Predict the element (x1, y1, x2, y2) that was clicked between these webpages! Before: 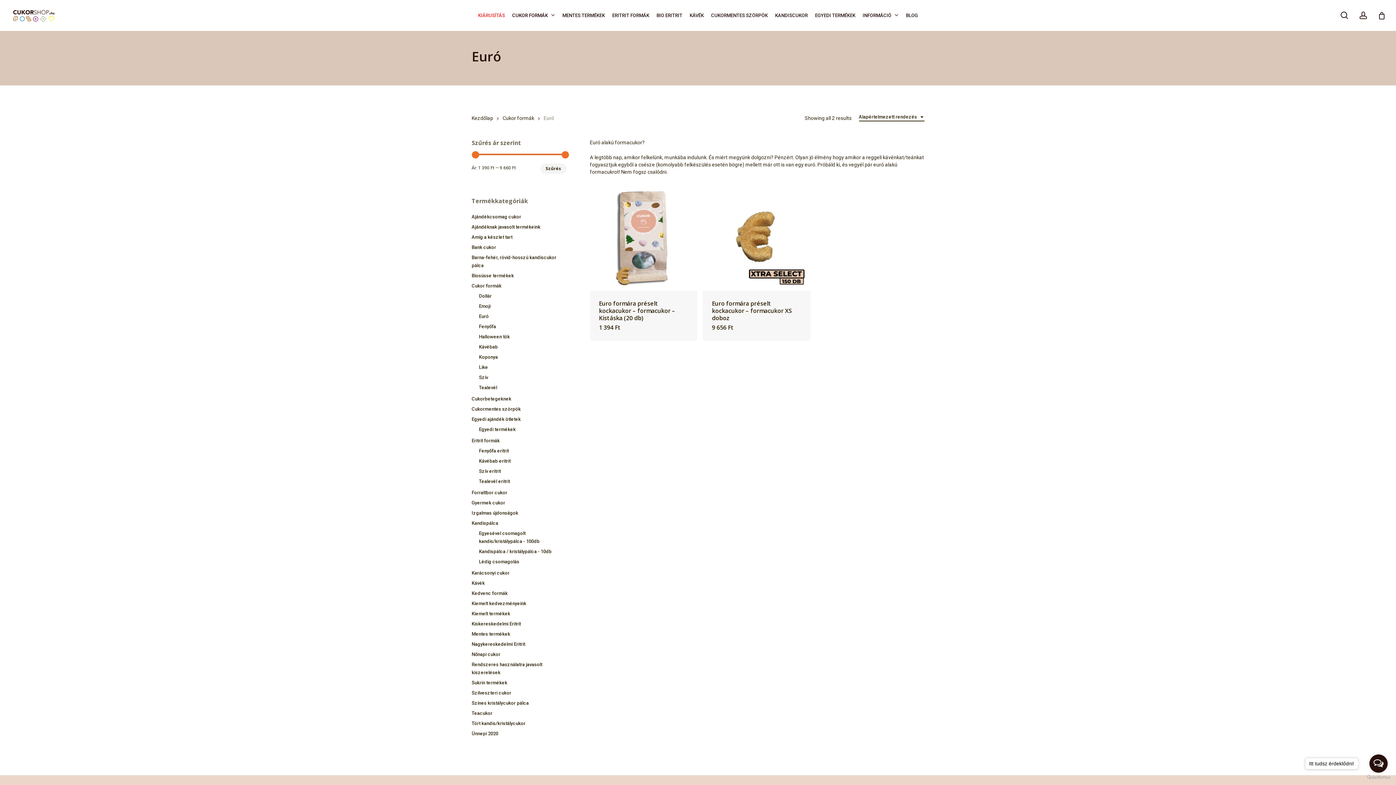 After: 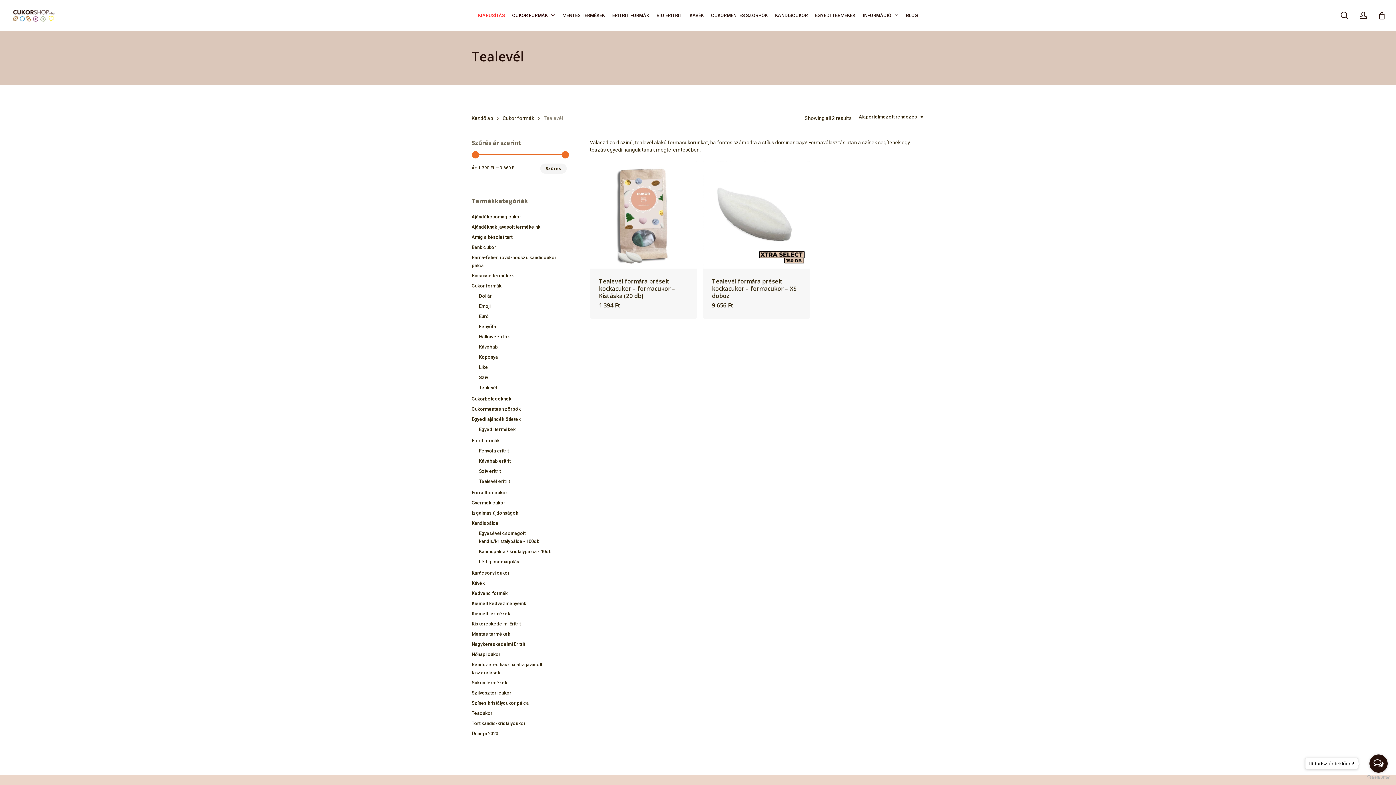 Action: label: Tealevél bbox: (479, 384, 566, 392)